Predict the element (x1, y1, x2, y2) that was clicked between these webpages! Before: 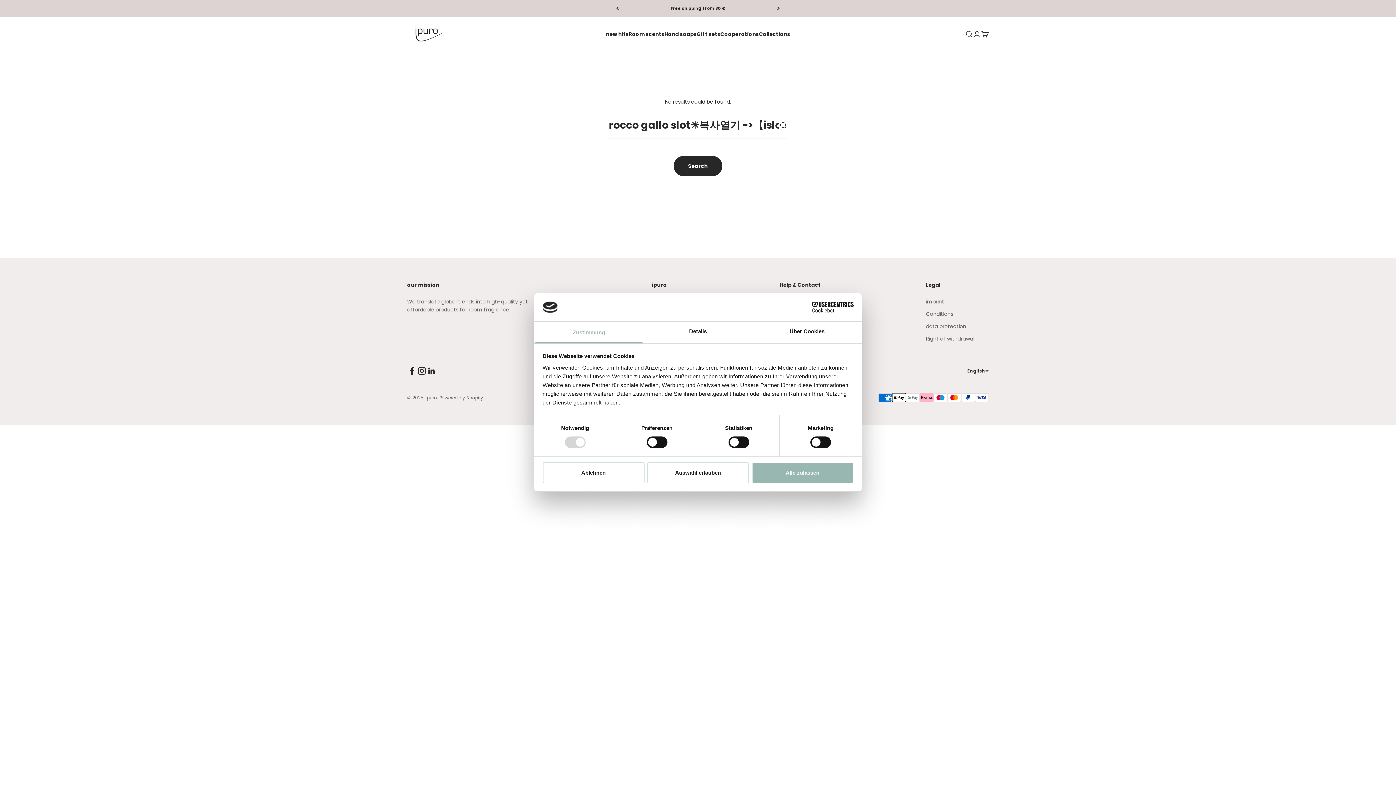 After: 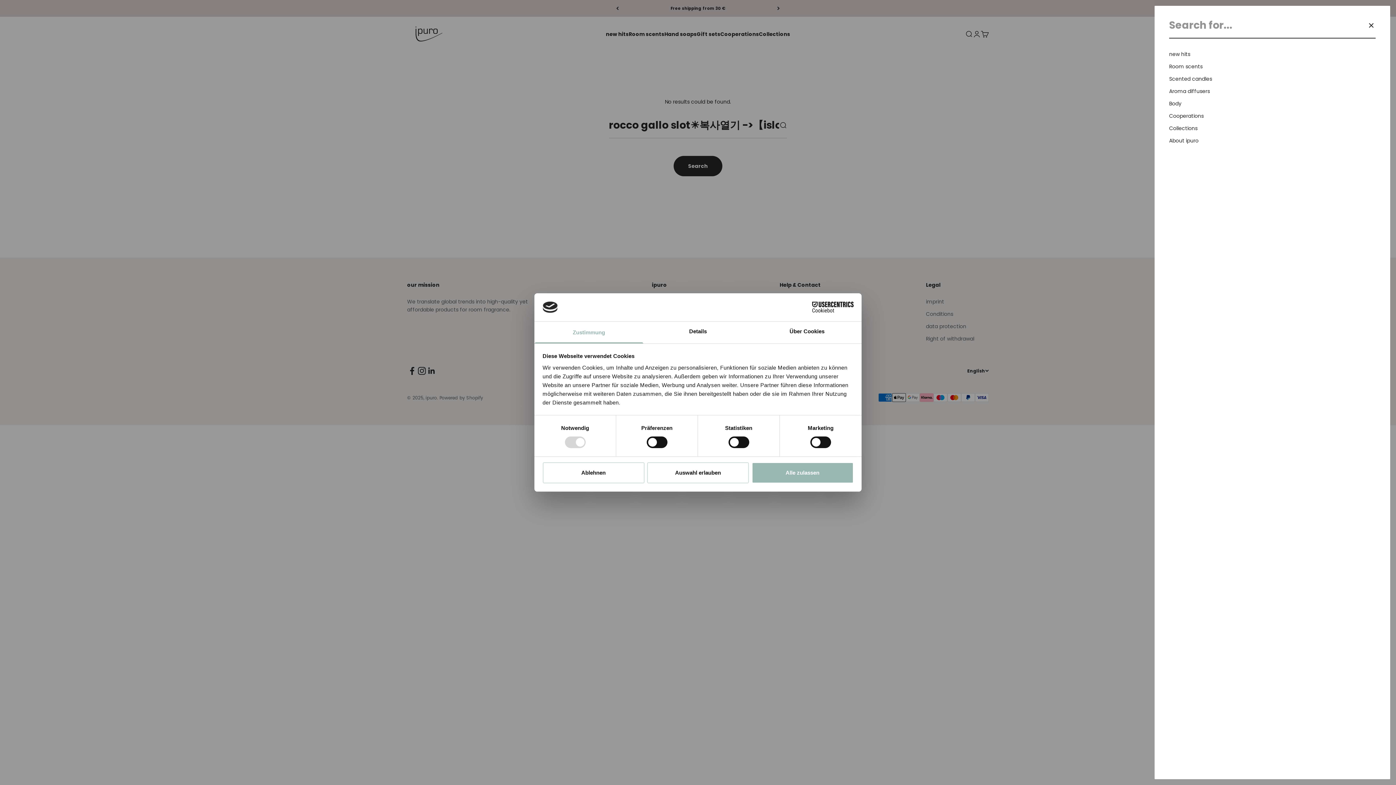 Action: bbox: (965, 30, 973, 38) label: Search